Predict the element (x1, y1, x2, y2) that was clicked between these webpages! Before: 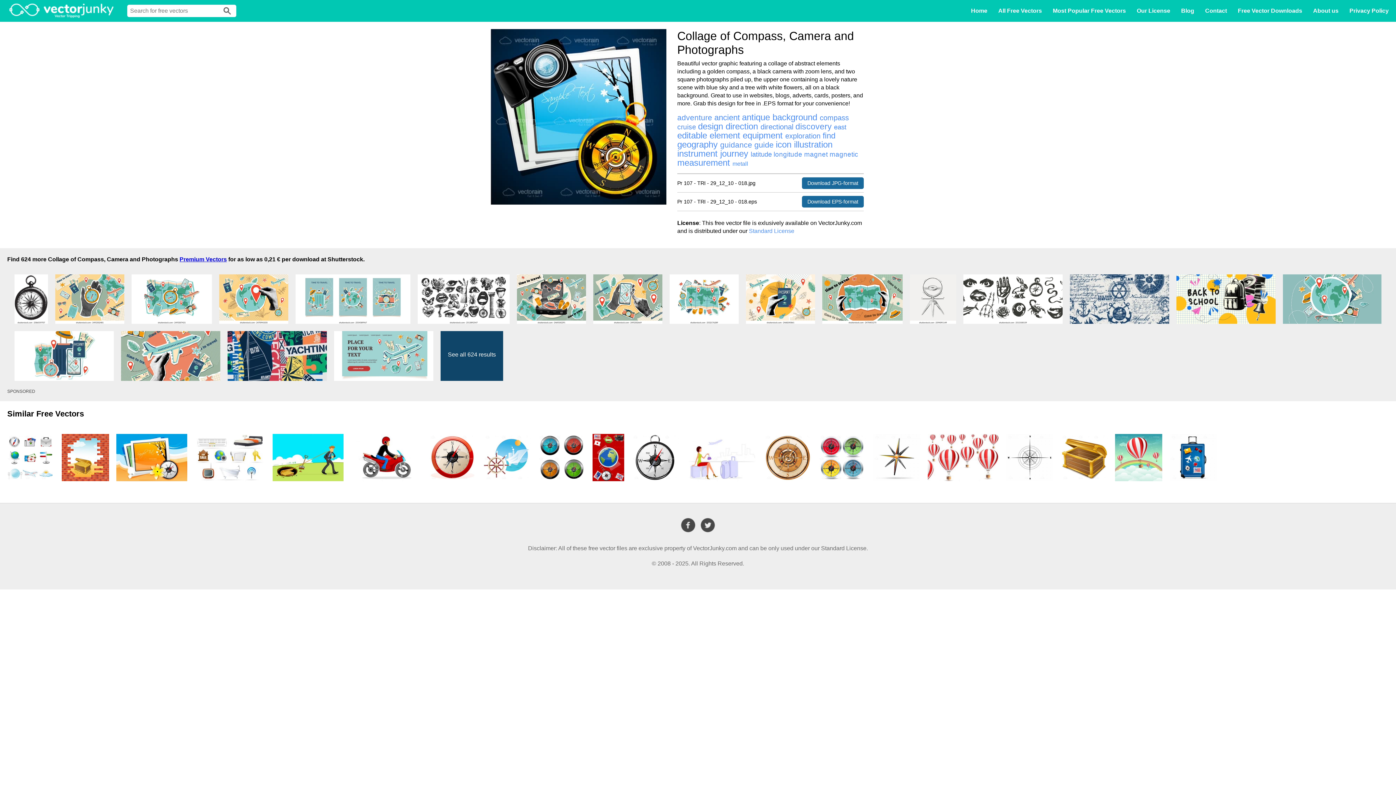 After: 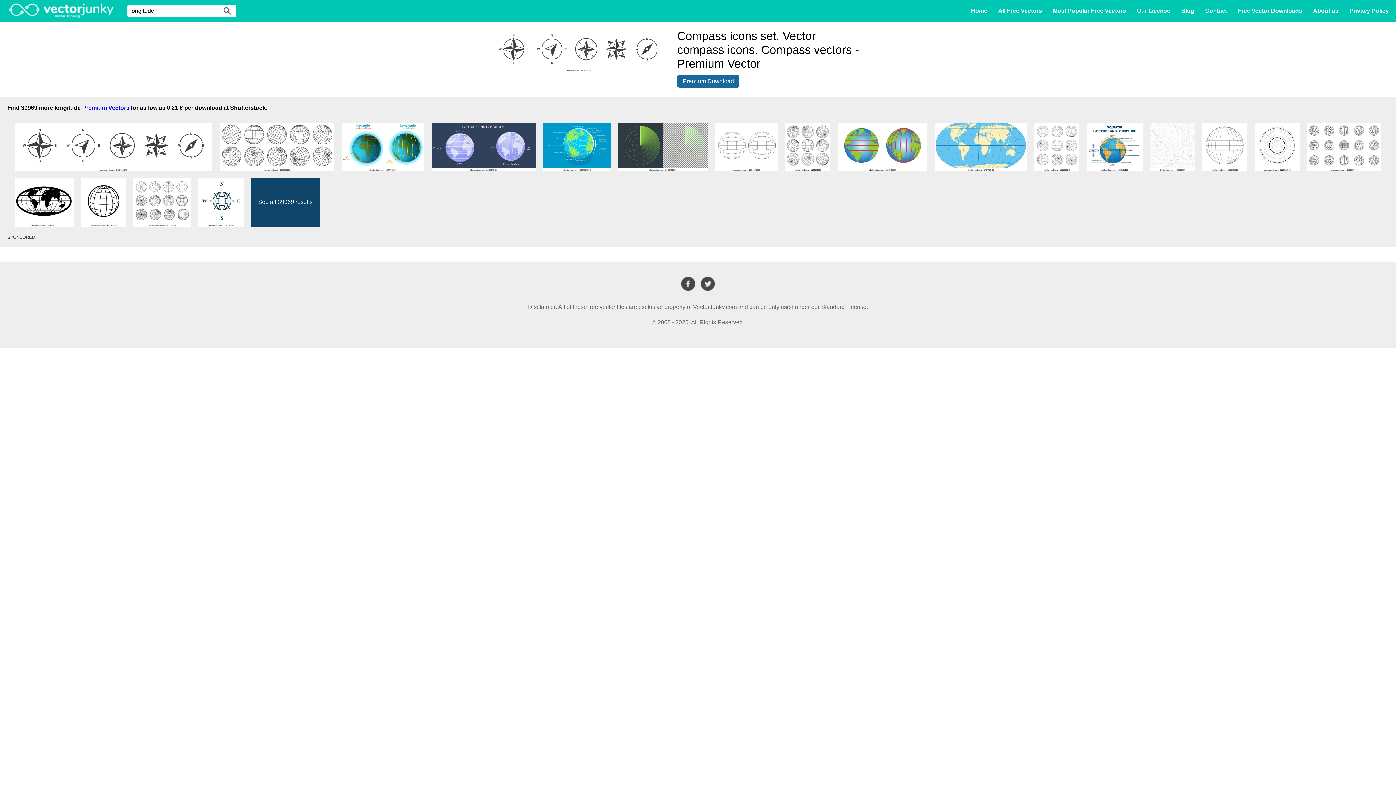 Action: label: longitude  bbox: (773, 150, 804, 158)